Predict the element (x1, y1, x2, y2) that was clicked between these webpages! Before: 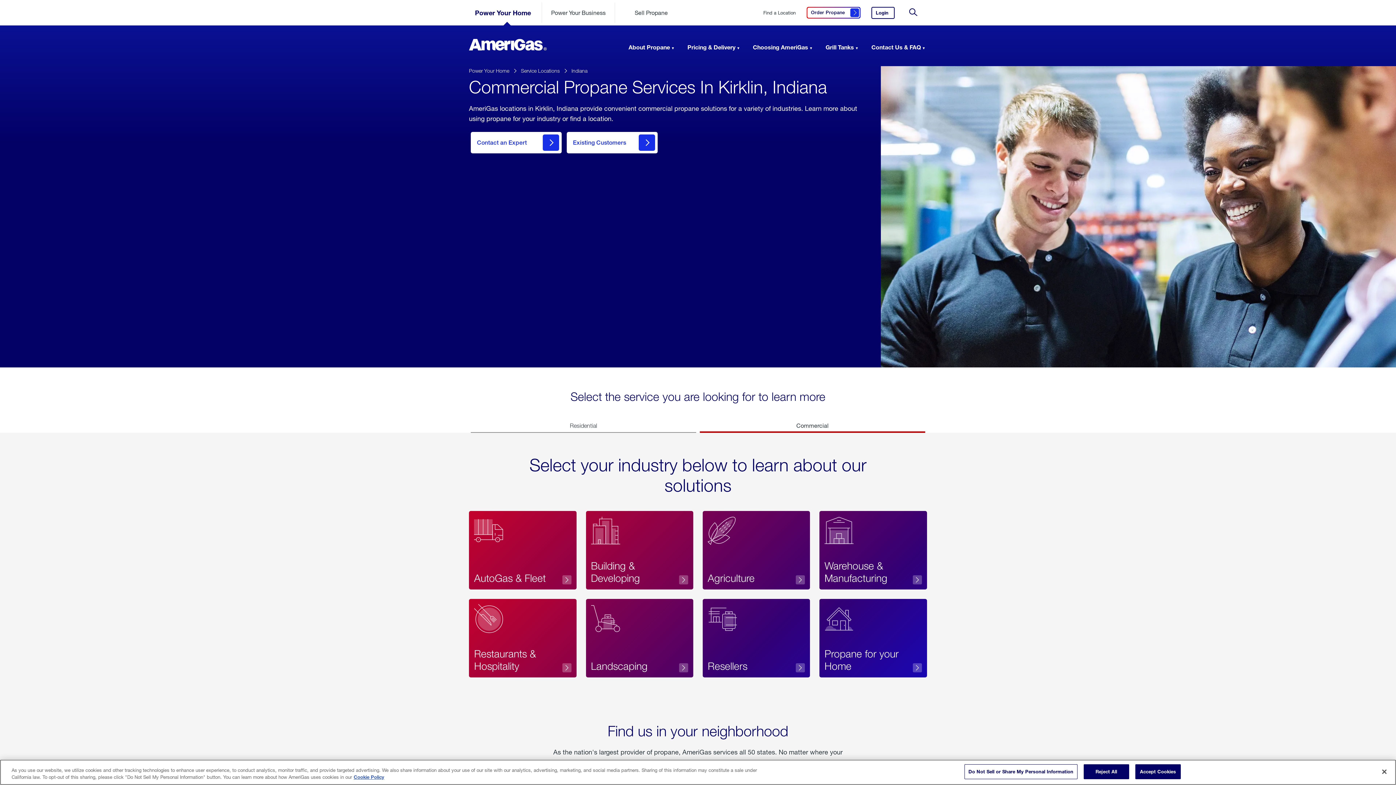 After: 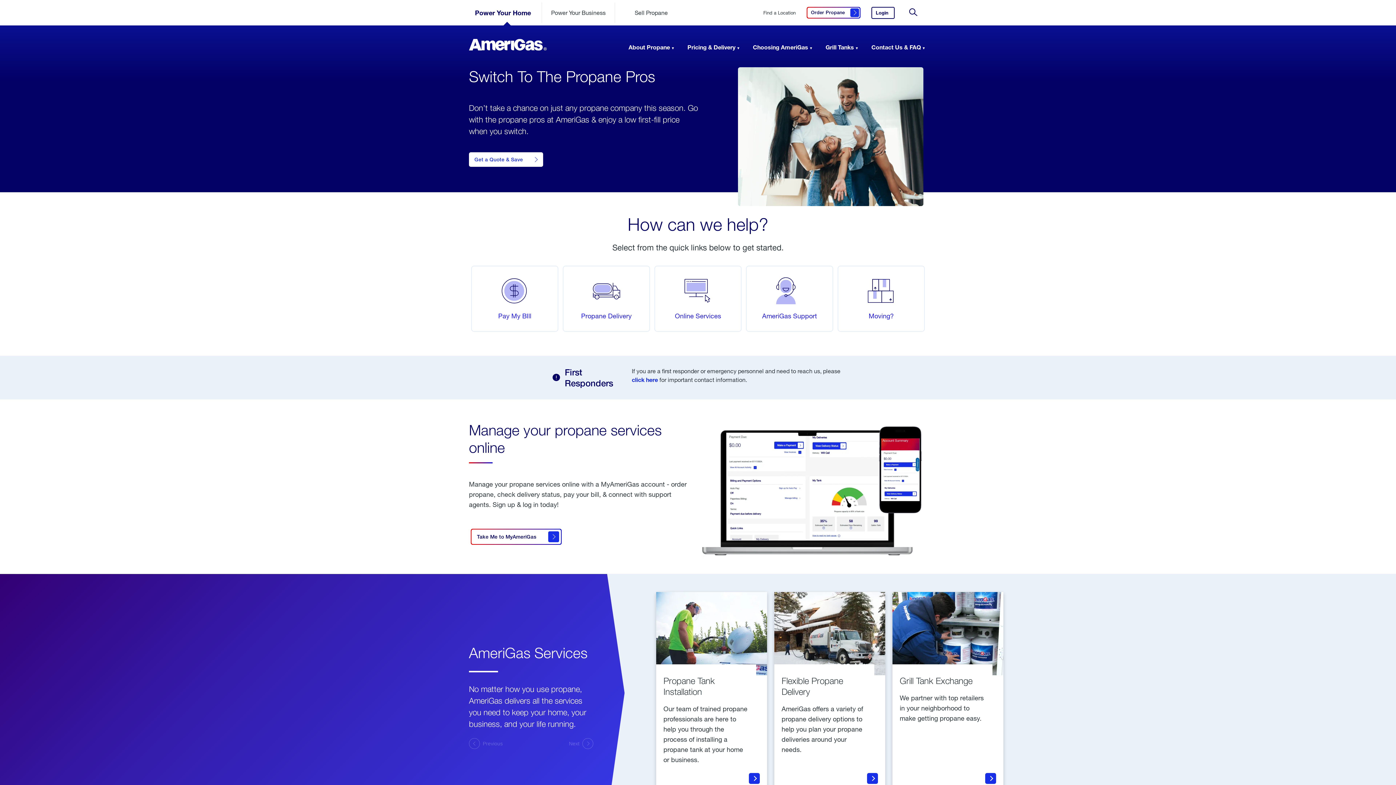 Action: label: Power Your Home bbox: (469, 66, 509, 75)